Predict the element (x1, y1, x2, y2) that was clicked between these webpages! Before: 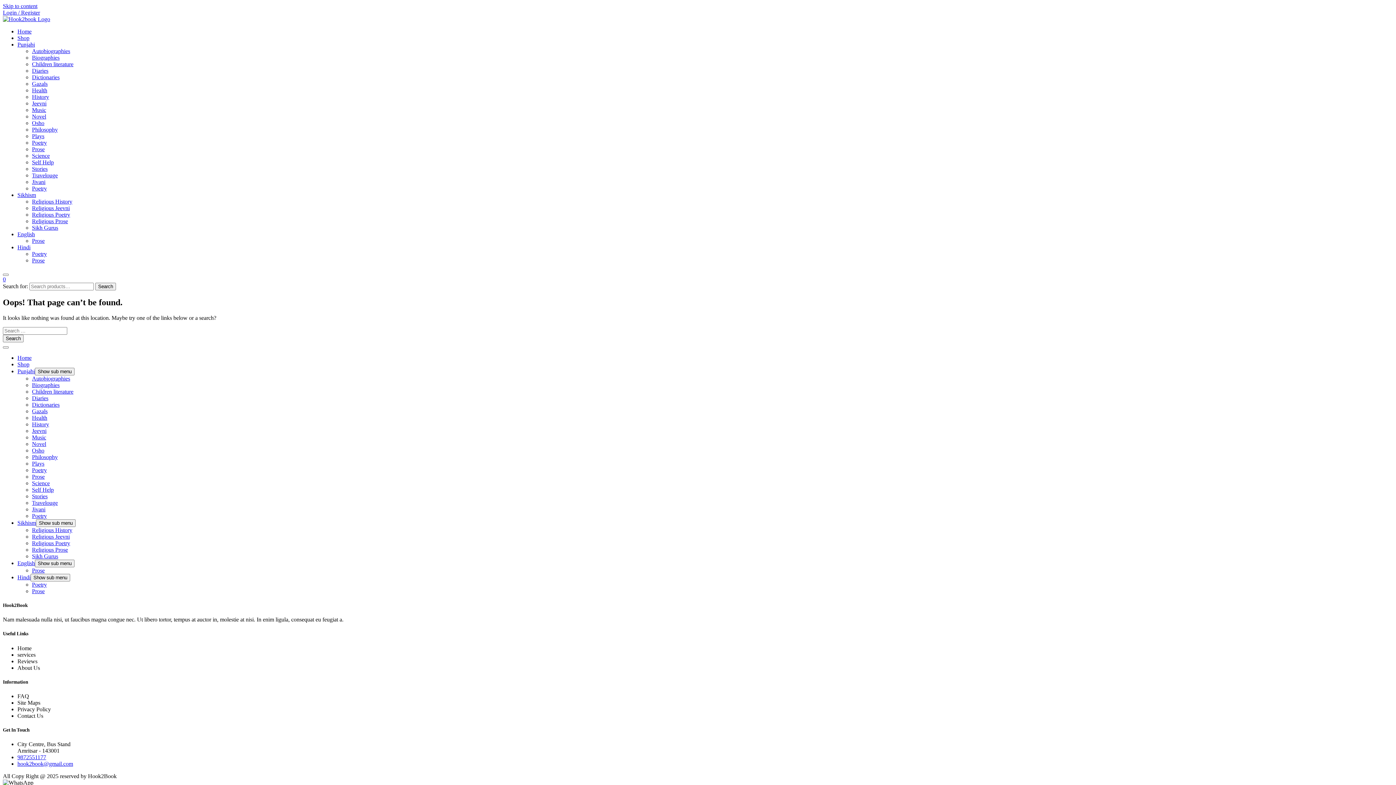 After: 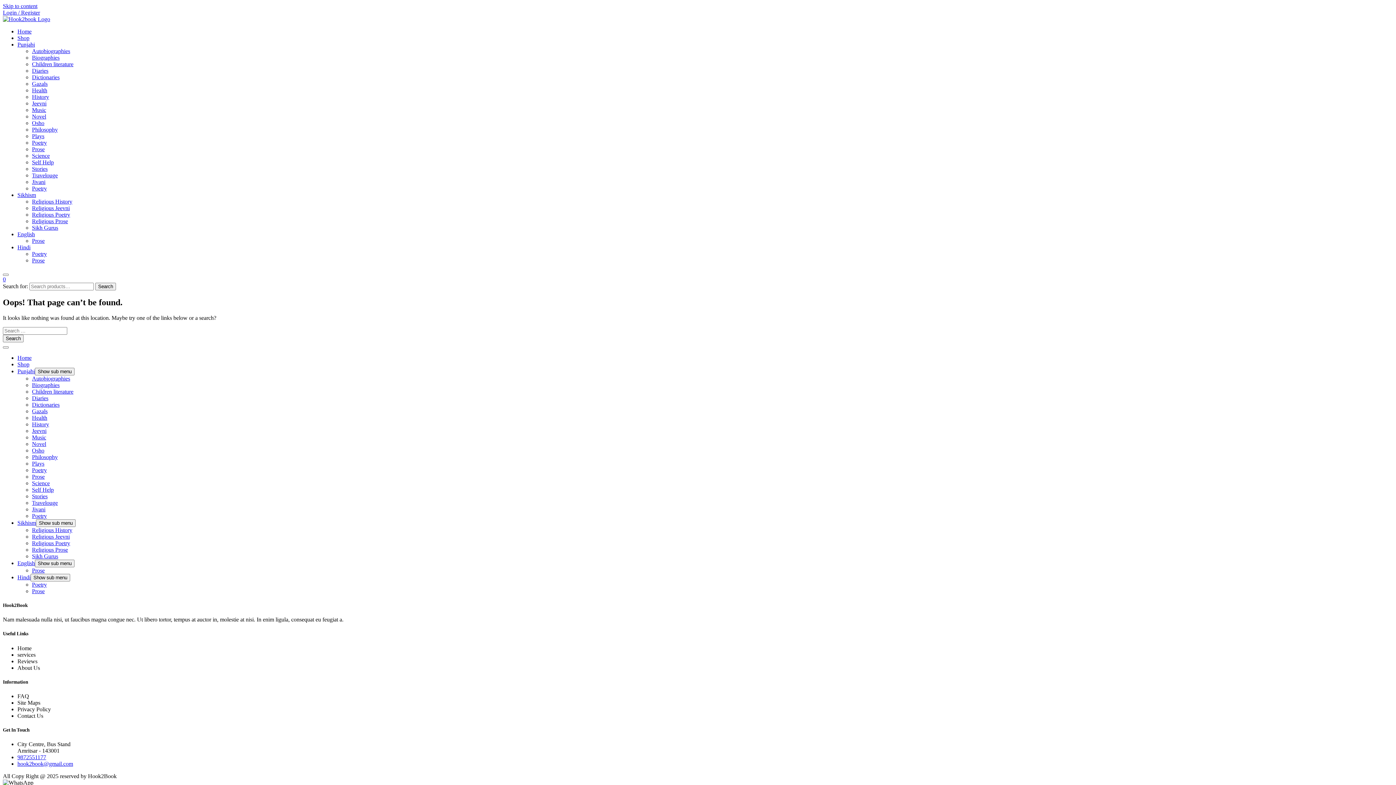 Action: label: All Copy Right @ 2025 reserved by Hook2Book bbox: (2, 773, 116, 779)